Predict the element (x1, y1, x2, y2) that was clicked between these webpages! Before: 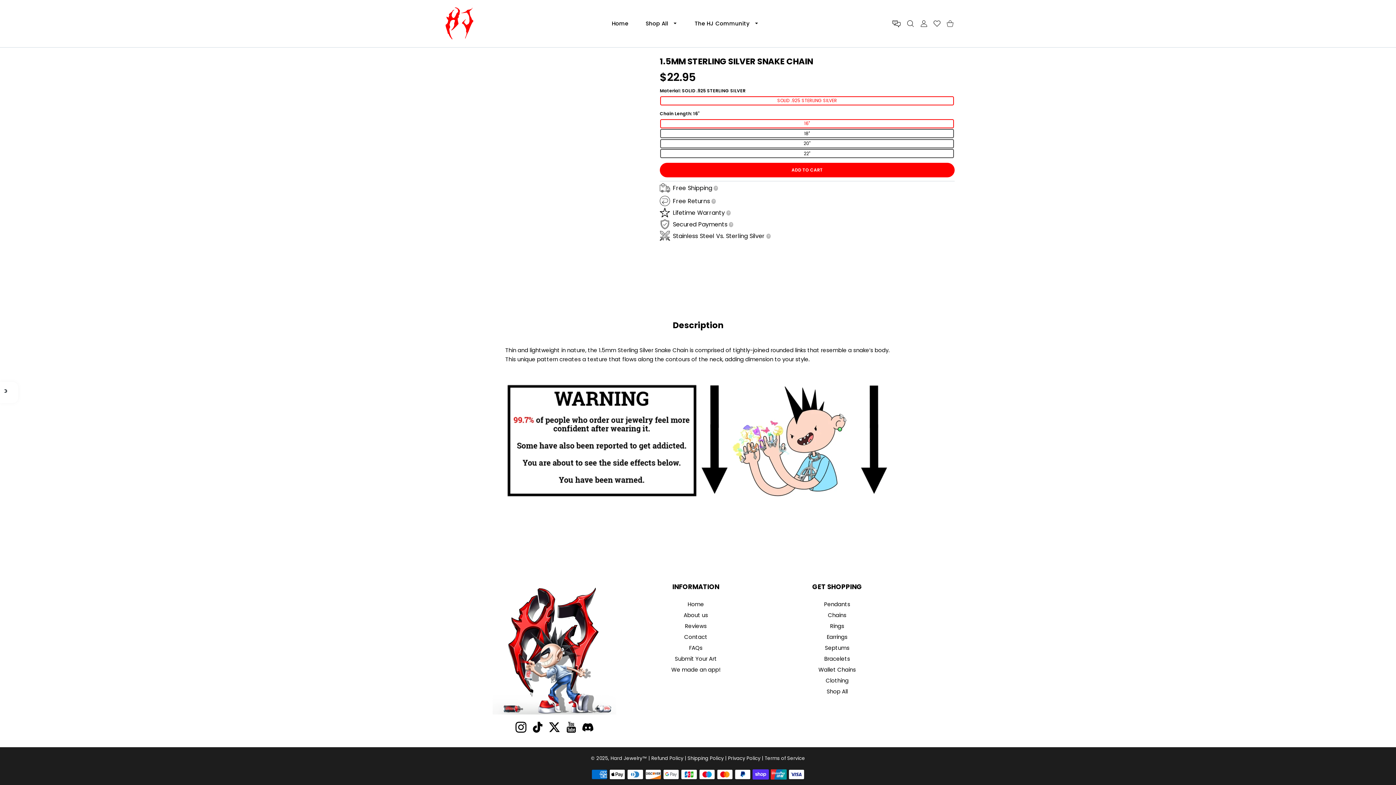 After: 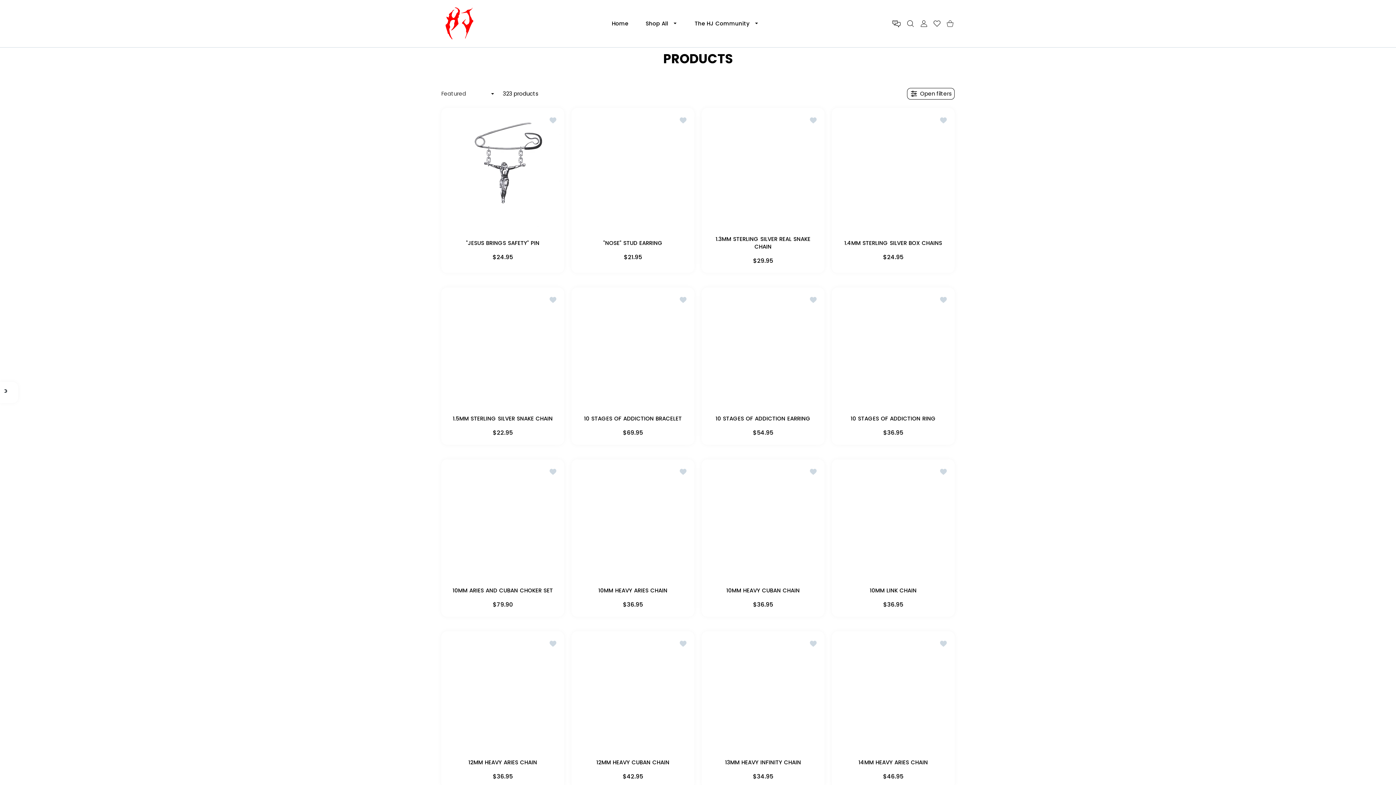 Action: bbox: (826, 688, 847, 695) label: Shop All